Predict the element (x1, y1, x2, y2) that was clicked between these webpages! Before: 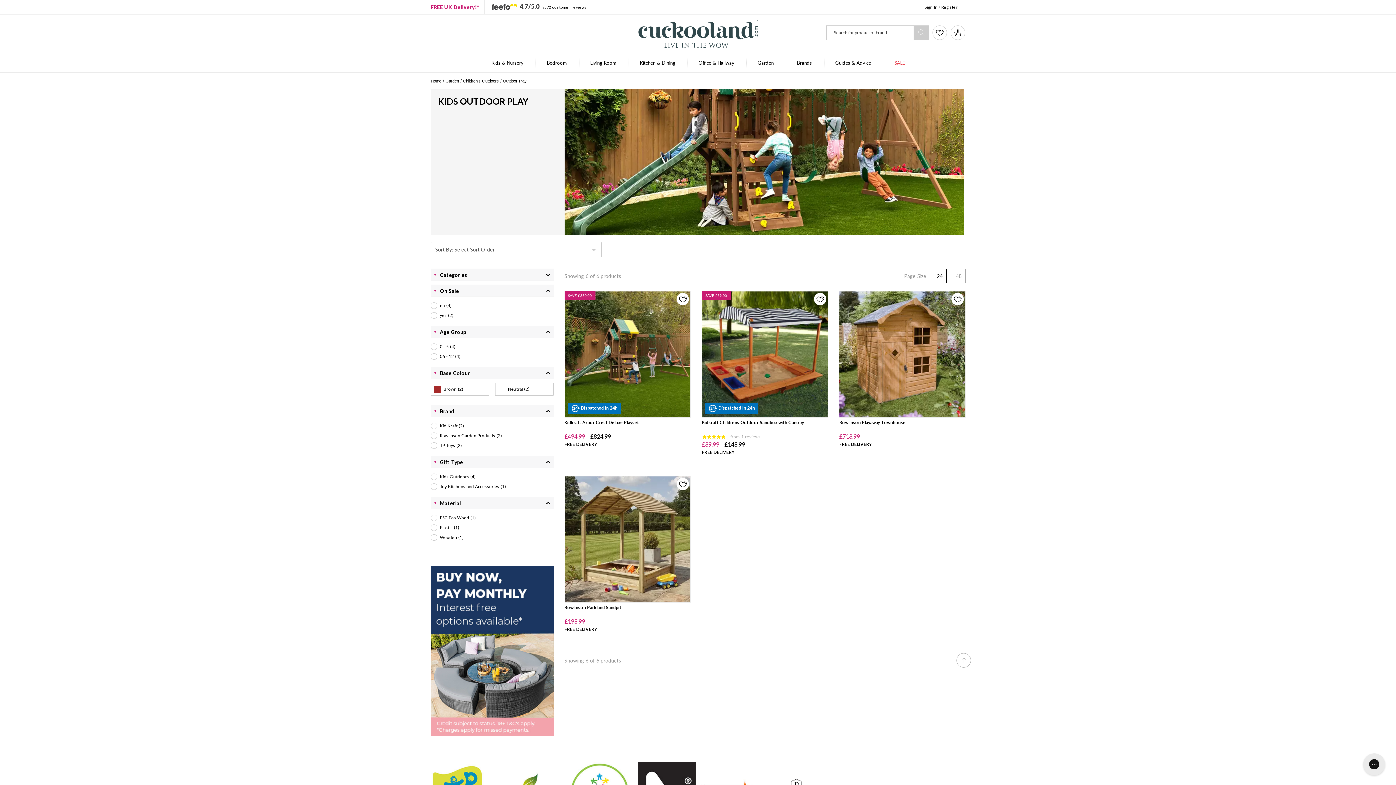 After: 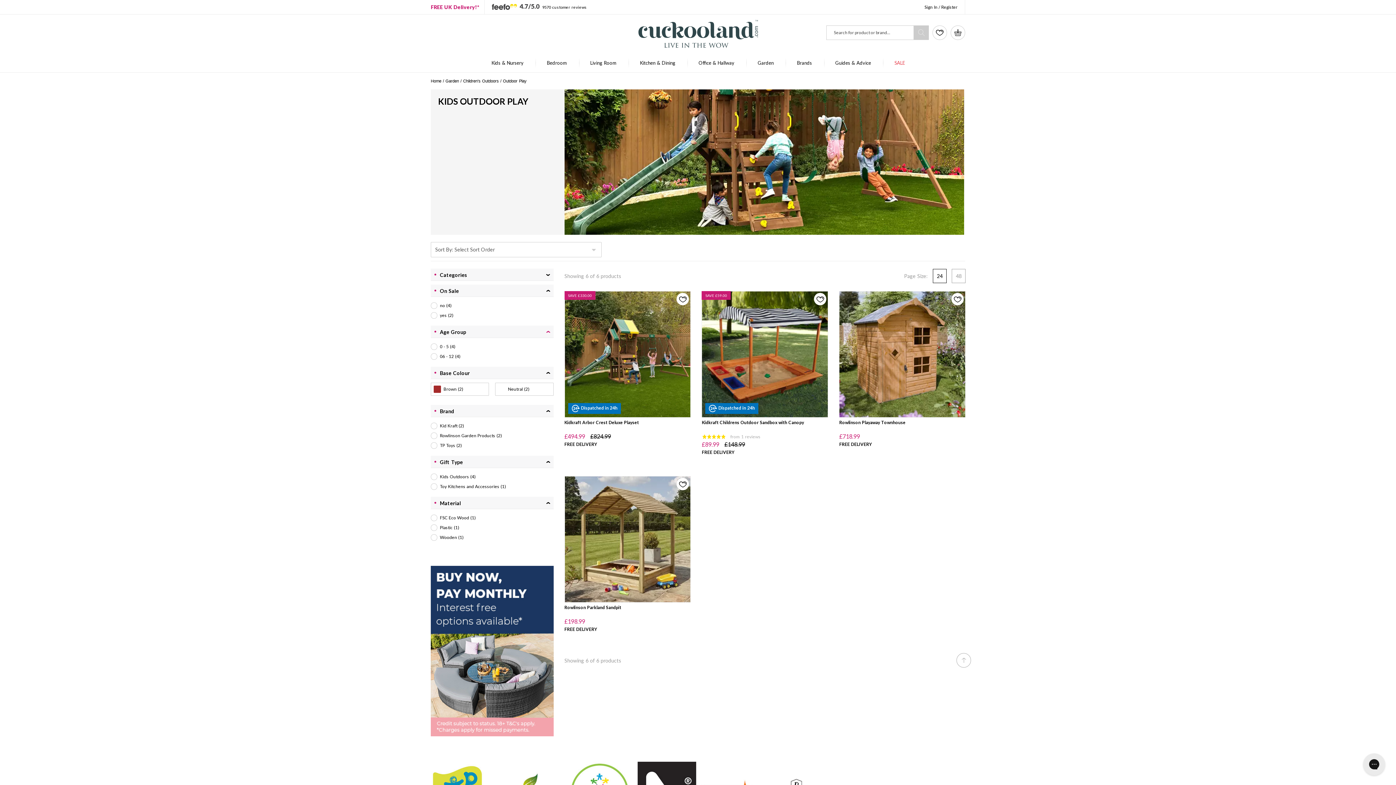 Action: label: Age Group bbox: (430, 325, 553, 338)